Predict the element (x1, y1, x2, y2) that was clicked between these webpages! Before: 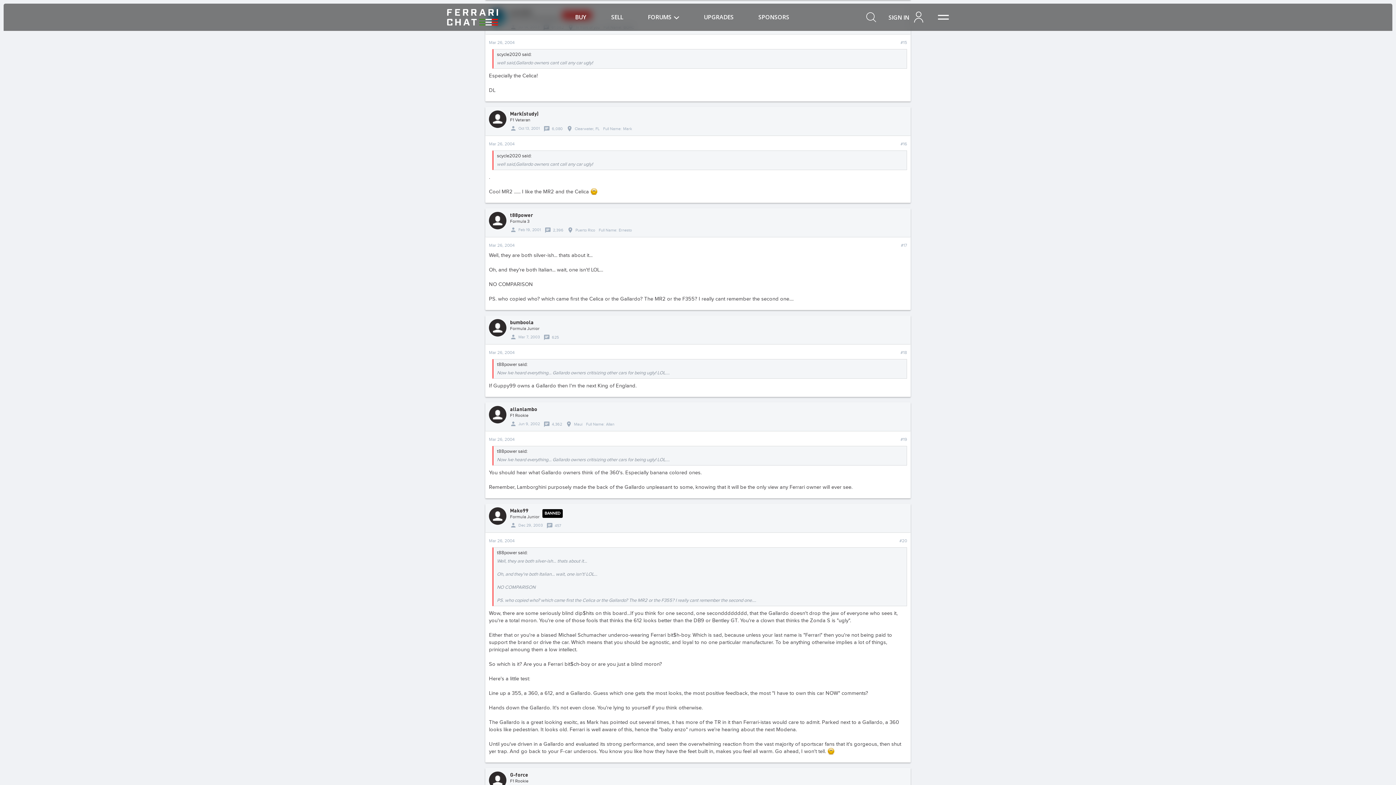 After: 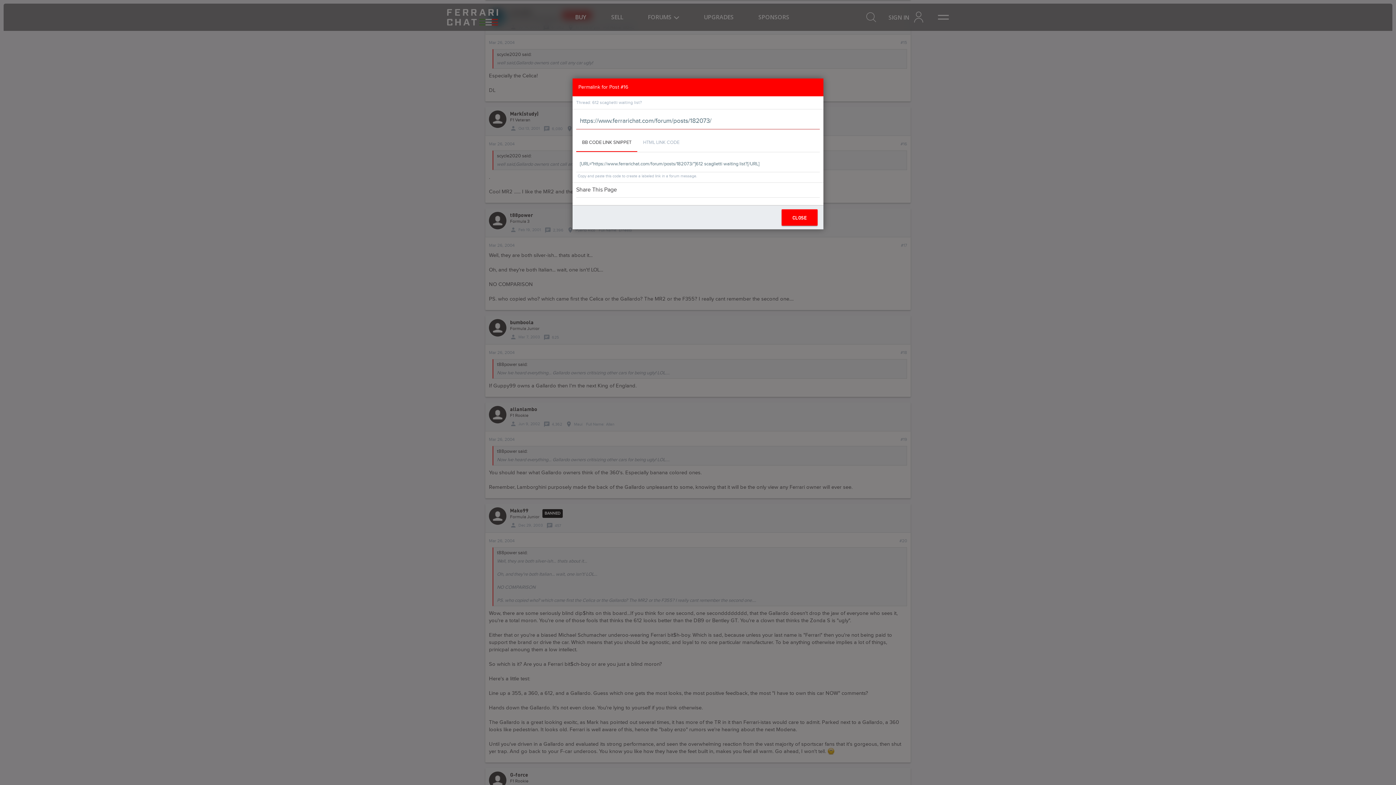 Action: label: #16 bbox: (900, 141, 907, 146)